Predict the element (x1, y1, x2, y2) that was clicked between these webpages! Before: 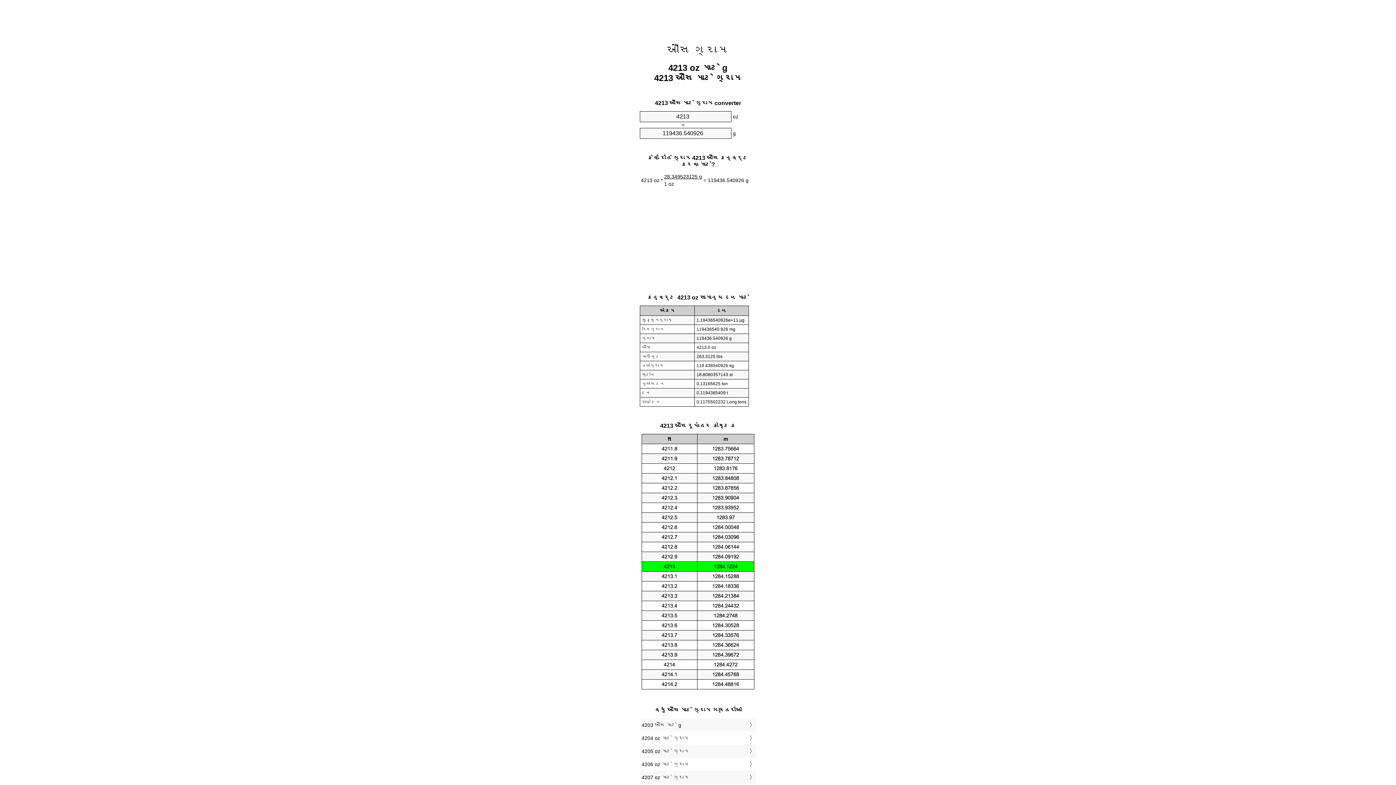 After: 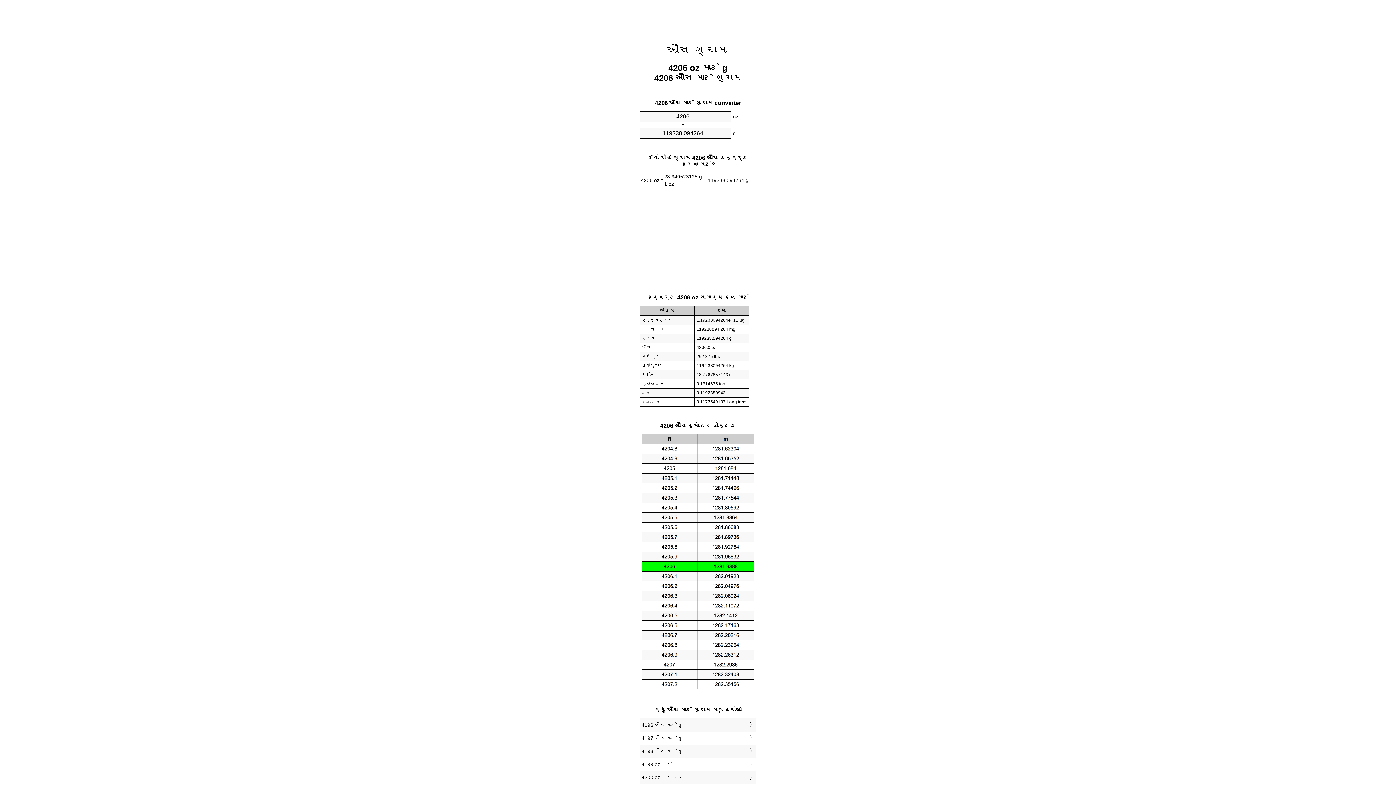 Action: bbox: (641, 760, 754, 769) label: 4206 oz માટે ગ્રામ